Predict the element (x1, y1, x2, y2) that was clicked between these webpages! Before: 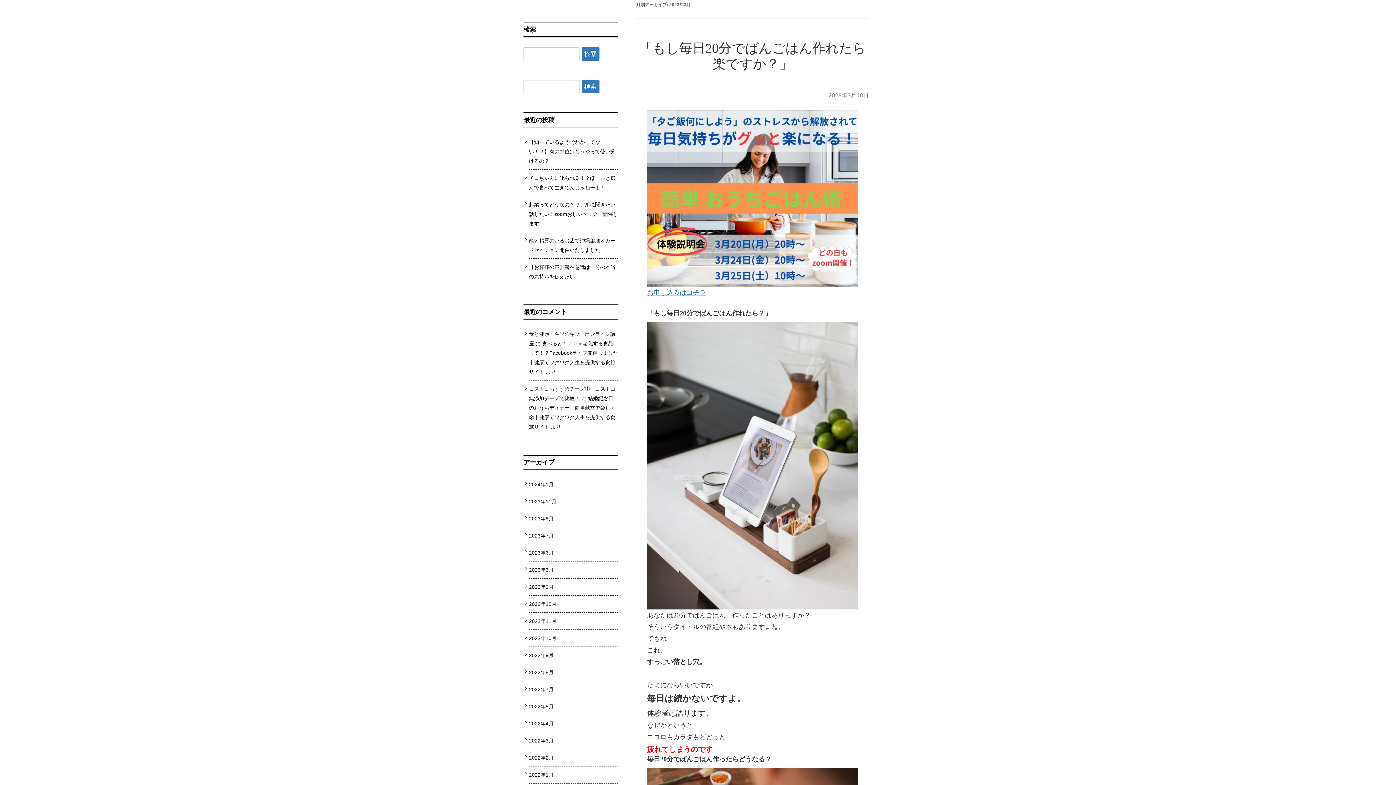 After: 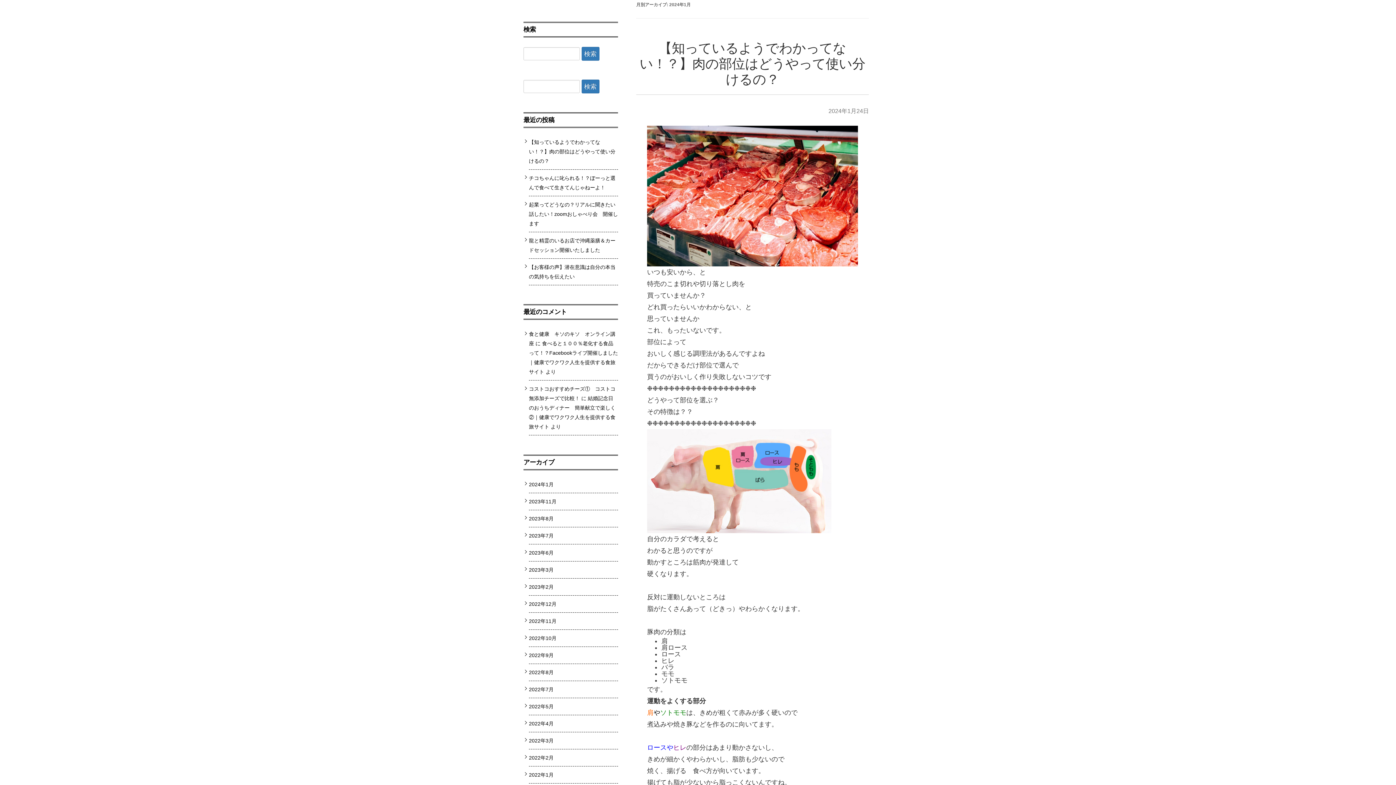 Action: bbox: (529, 481, 553, 487) label: 2024年1月